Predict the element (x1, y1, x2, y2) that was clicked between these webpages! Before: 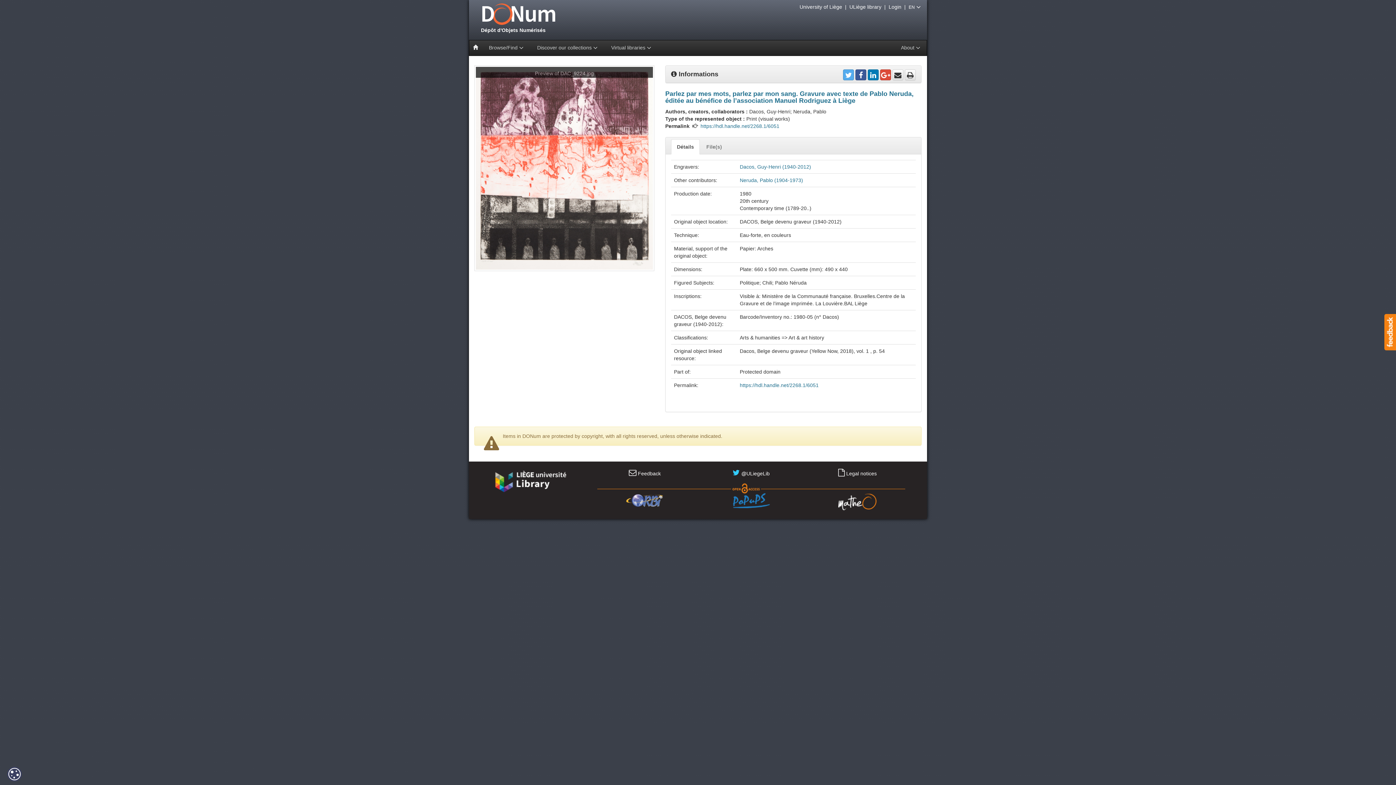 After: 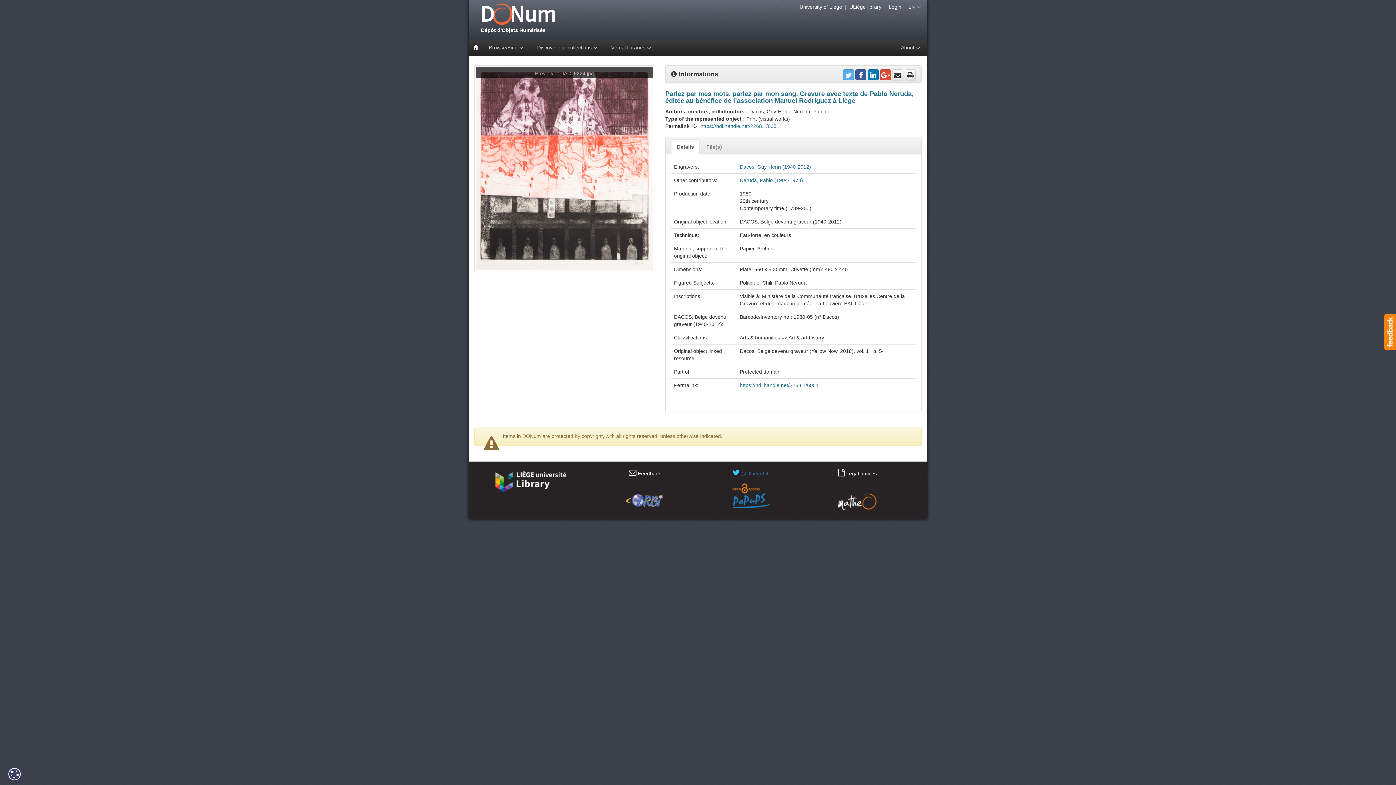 Action: label:  @ULiegeLib bbox: (732, 470, 769, 476)